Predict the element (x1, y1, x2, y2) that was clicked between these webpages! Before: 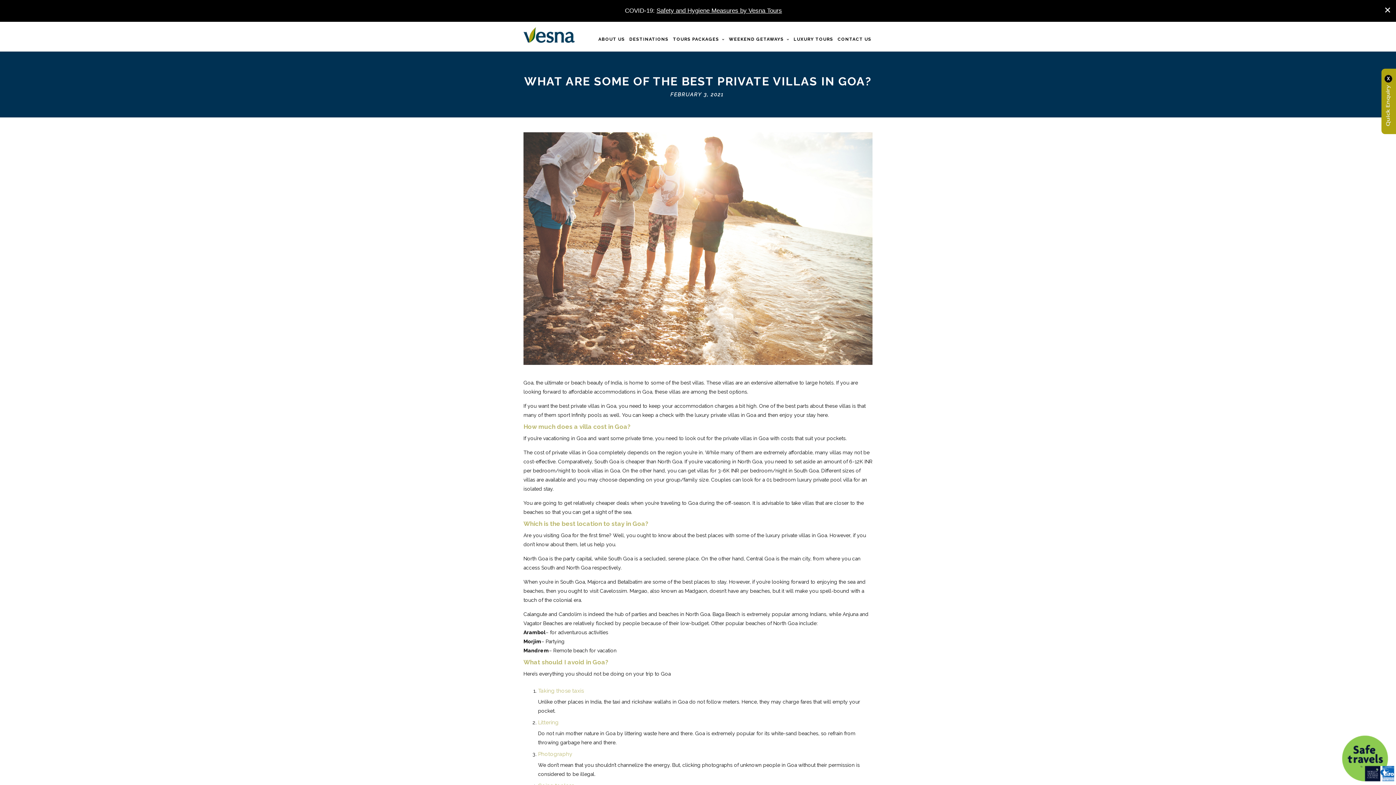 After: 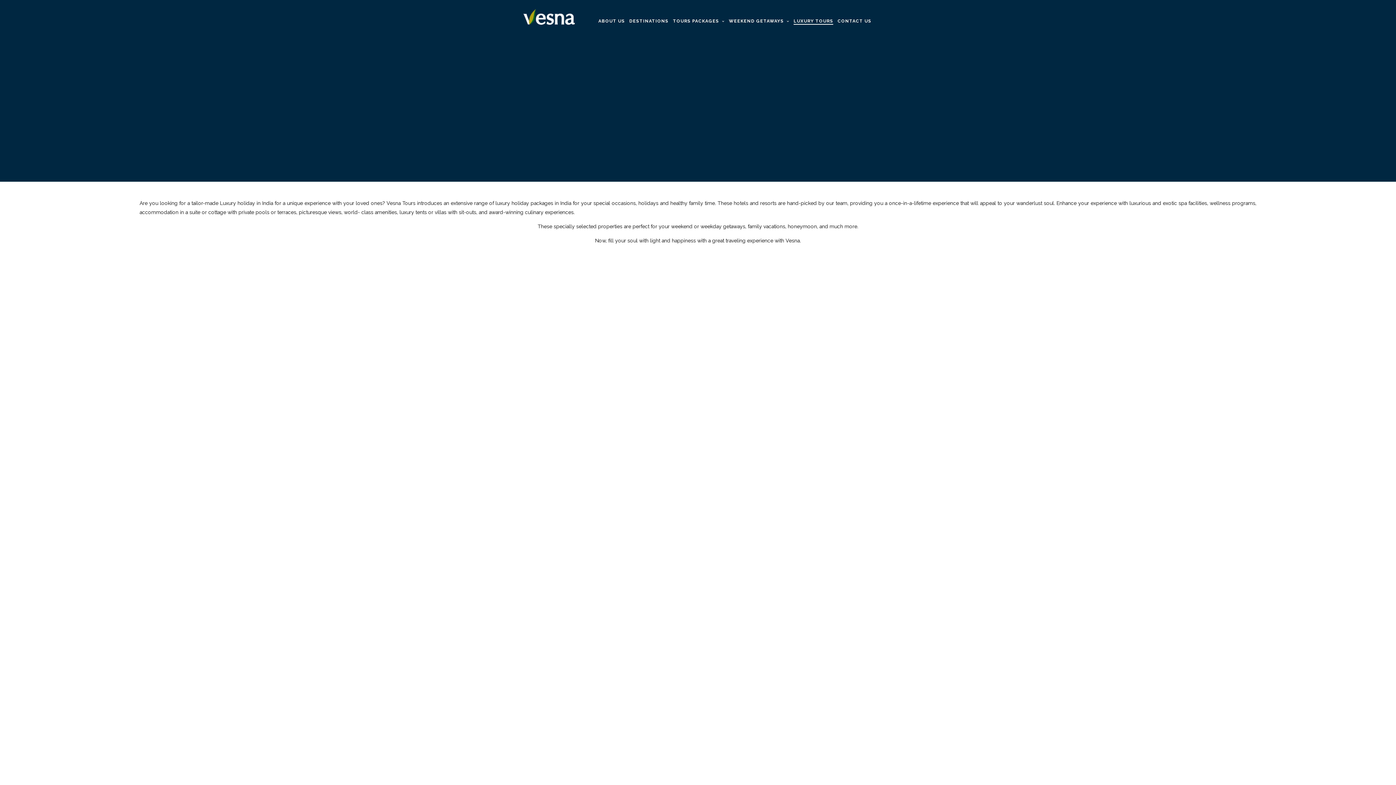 Action: label: LUXURY TOURS bbox: (792, 35, 834, 48)